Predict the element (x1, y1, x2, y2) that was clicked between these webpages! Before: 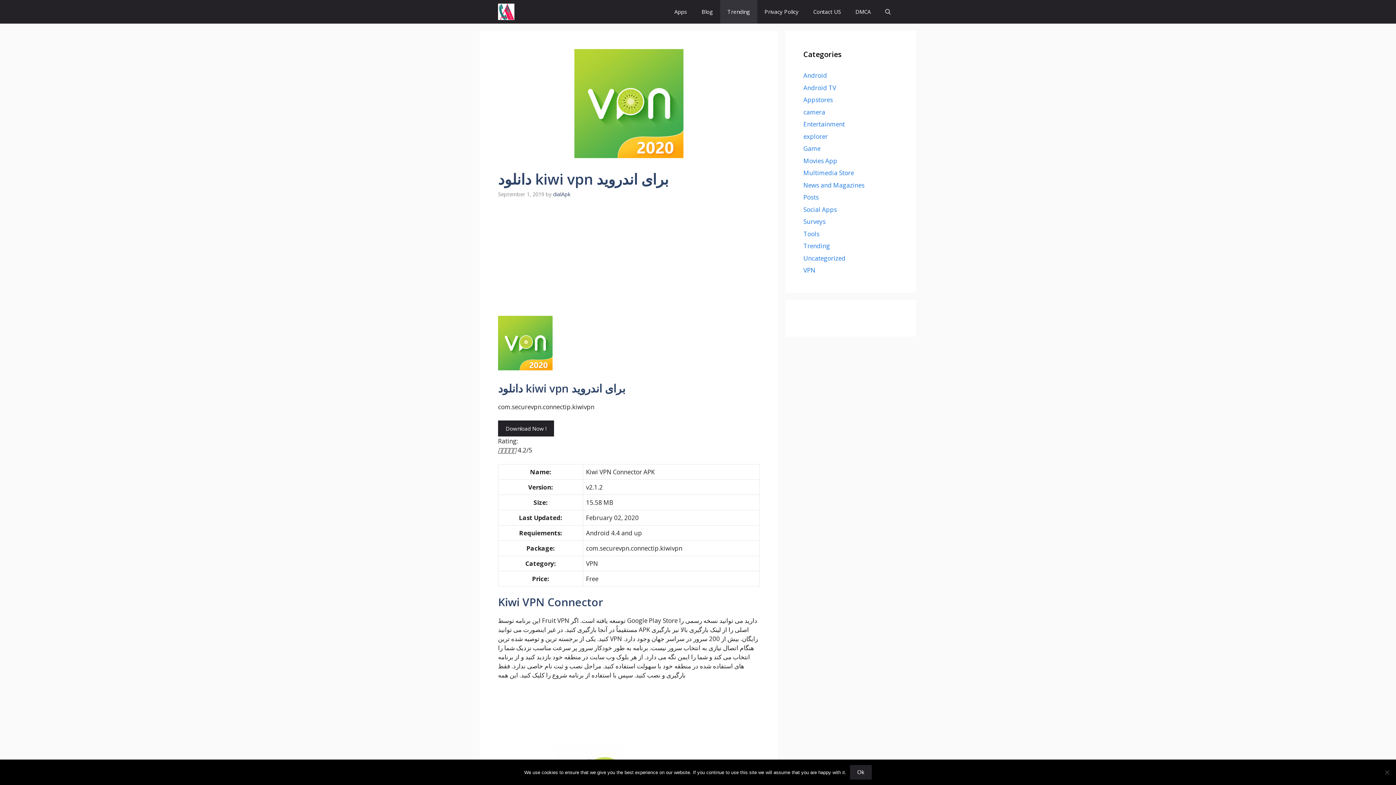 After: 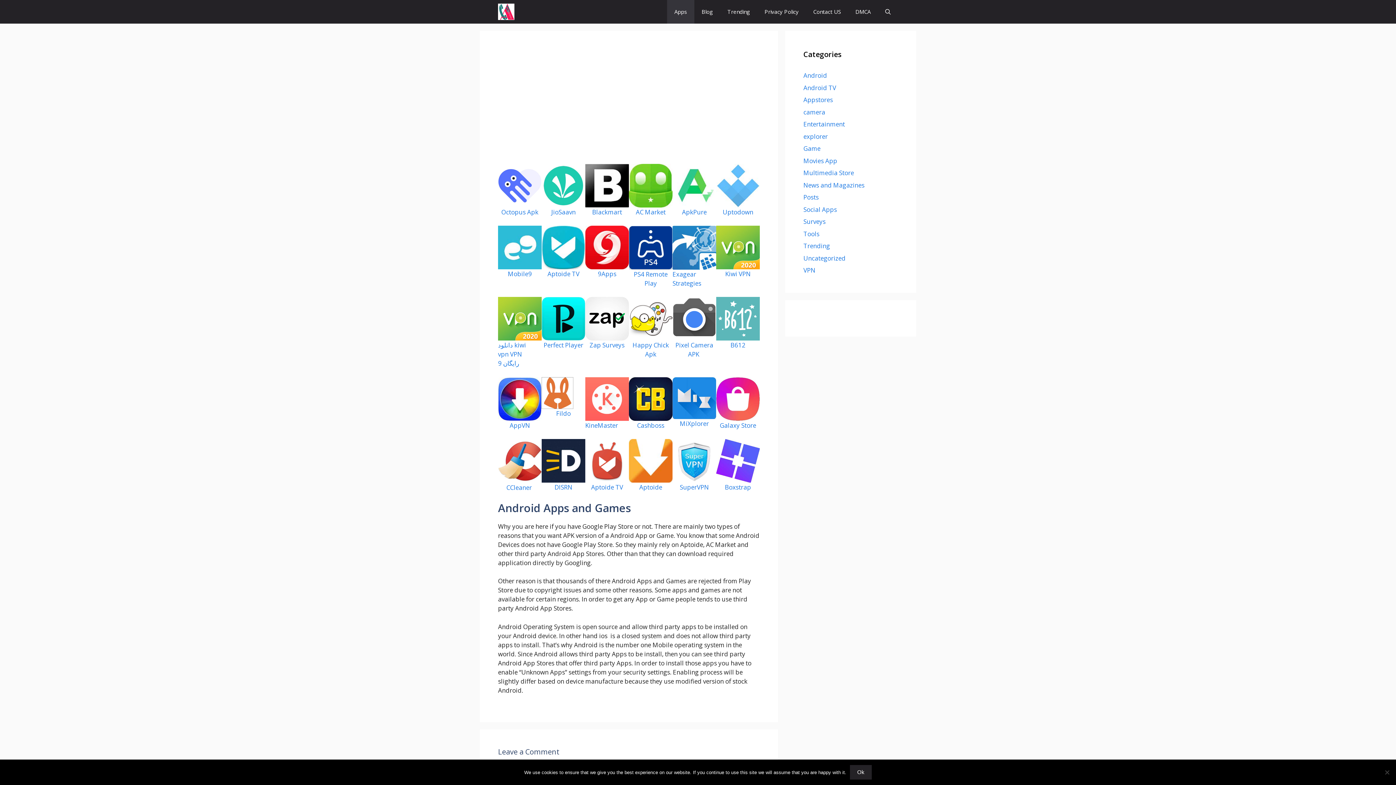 Action: bbox: (667, 0, 694, 23) label: Apps